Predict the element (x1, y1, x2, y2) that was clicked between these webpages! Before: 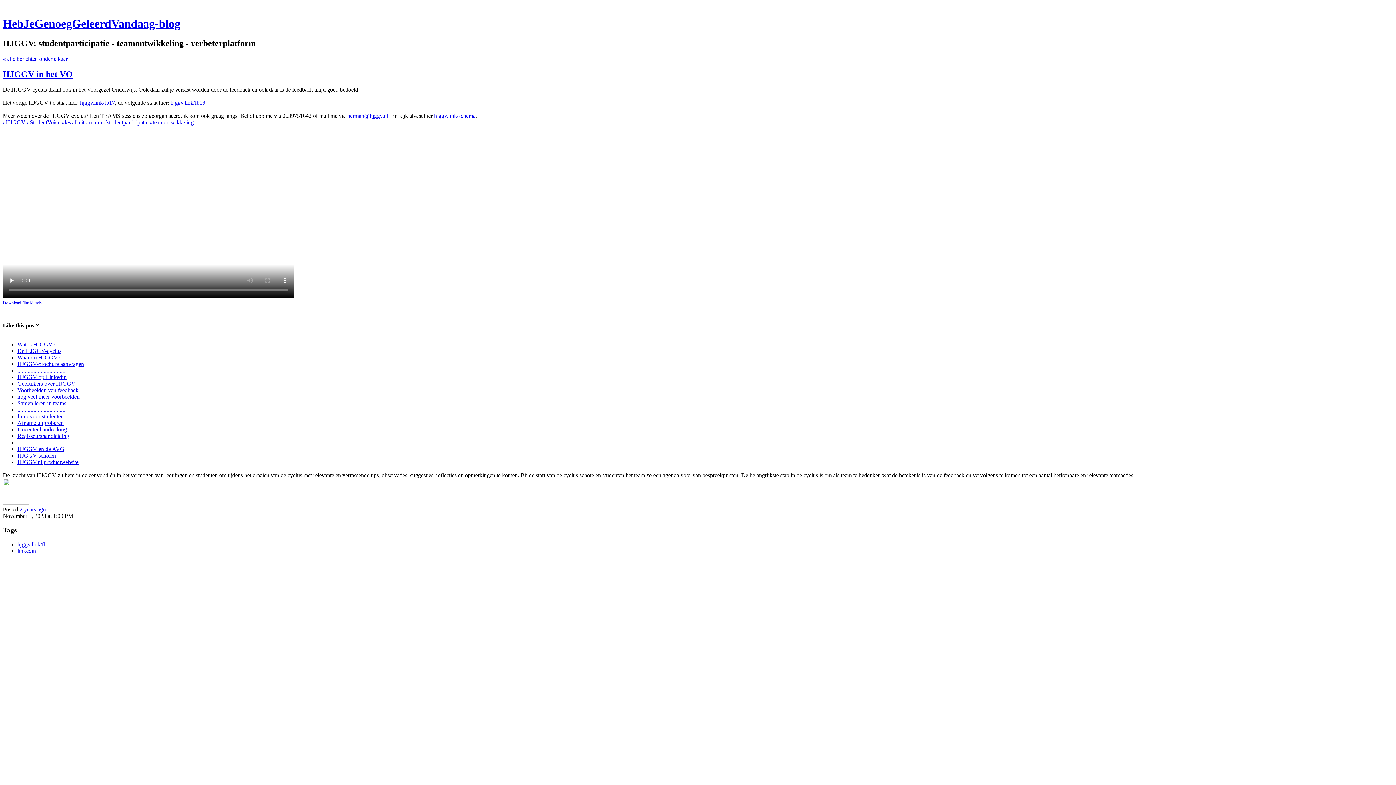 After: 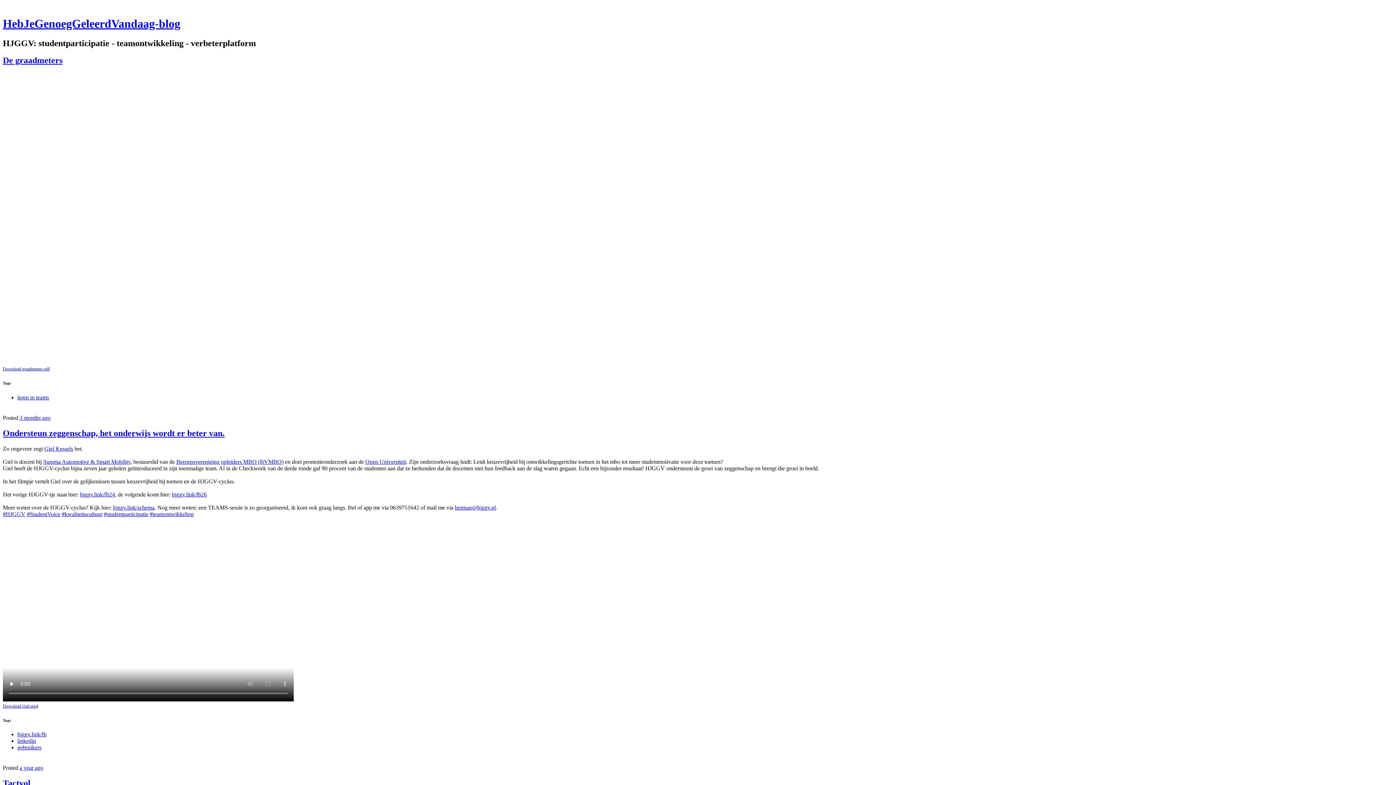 Action: label: ................................. bbox: (17, 439, 65, 445)